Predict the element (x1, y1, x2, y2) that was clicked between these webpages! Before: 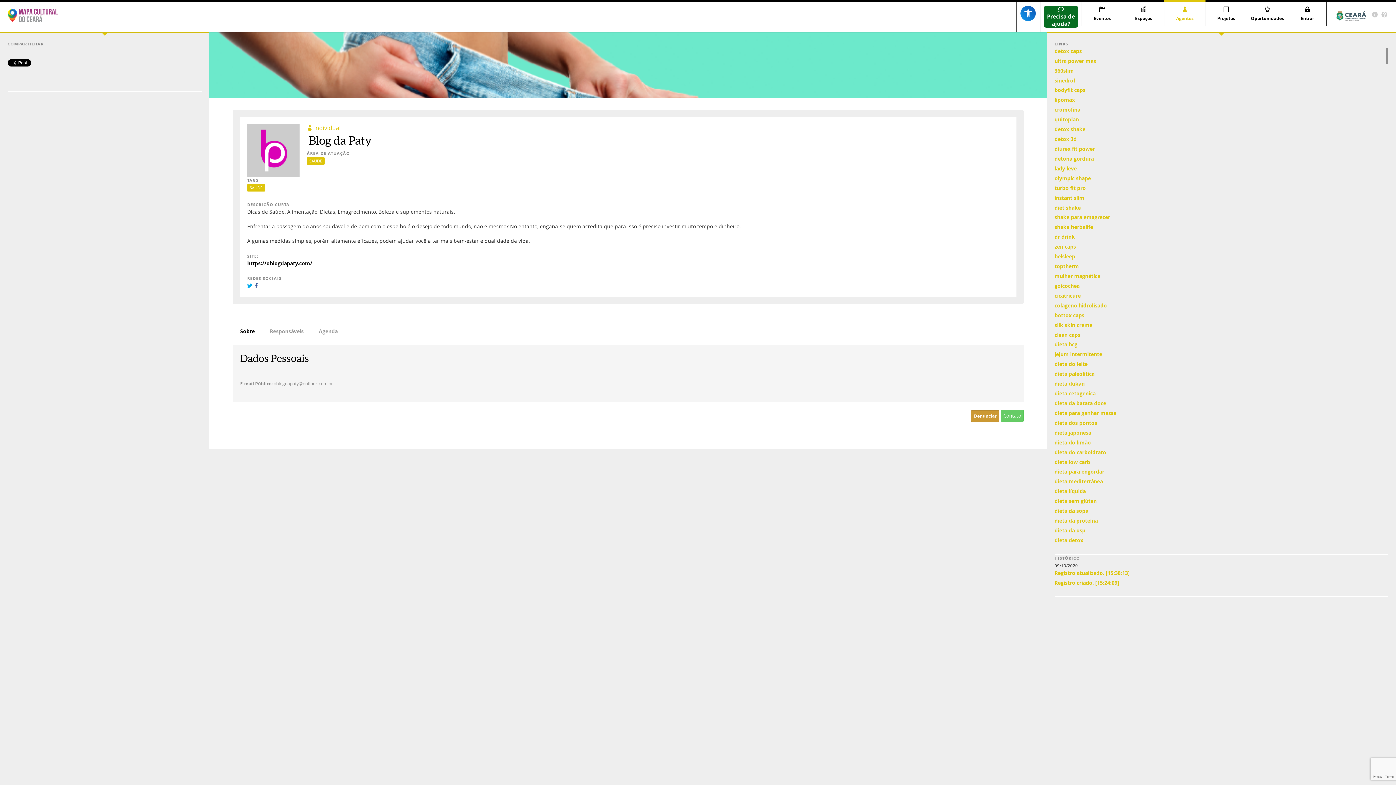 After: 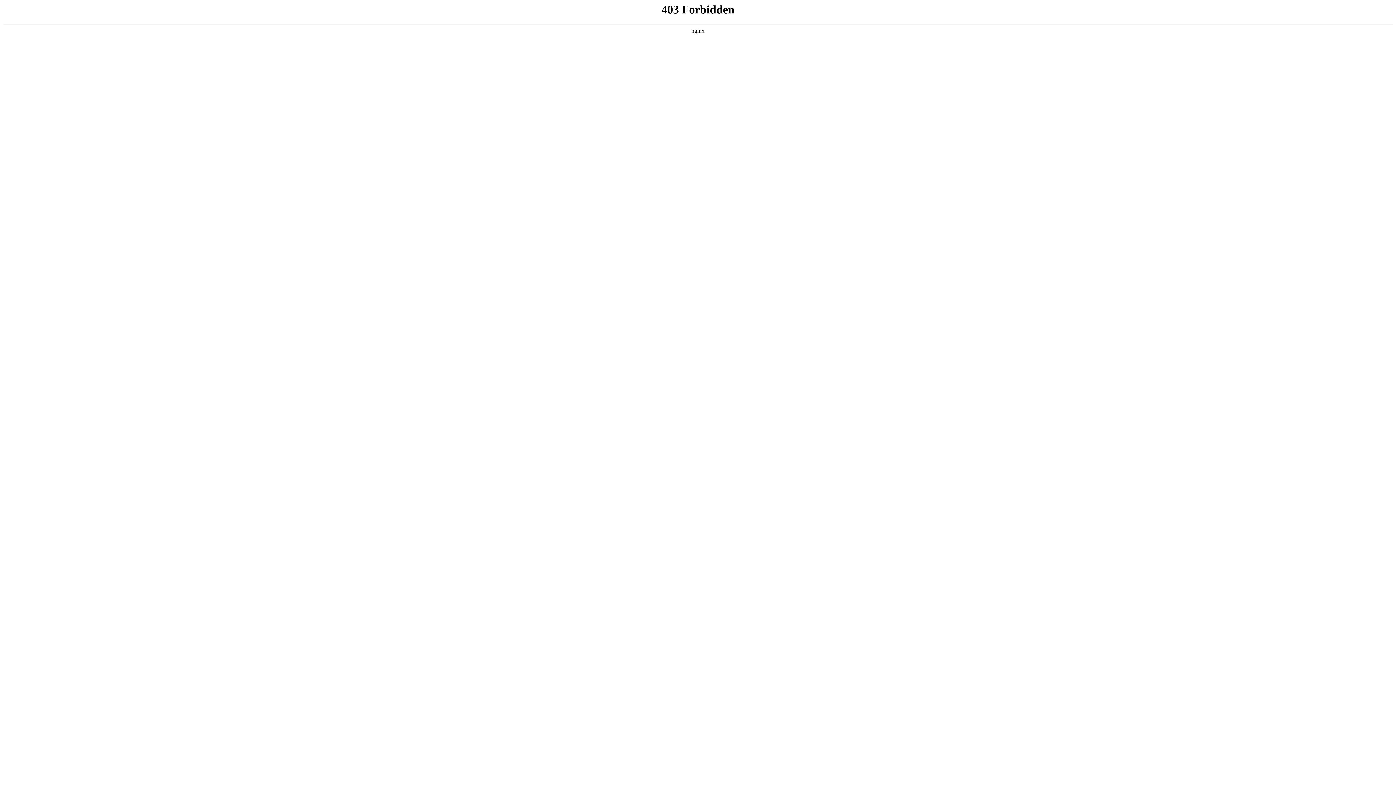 Action: label: lady leve bbox: (1054, 165, 1388, 172)